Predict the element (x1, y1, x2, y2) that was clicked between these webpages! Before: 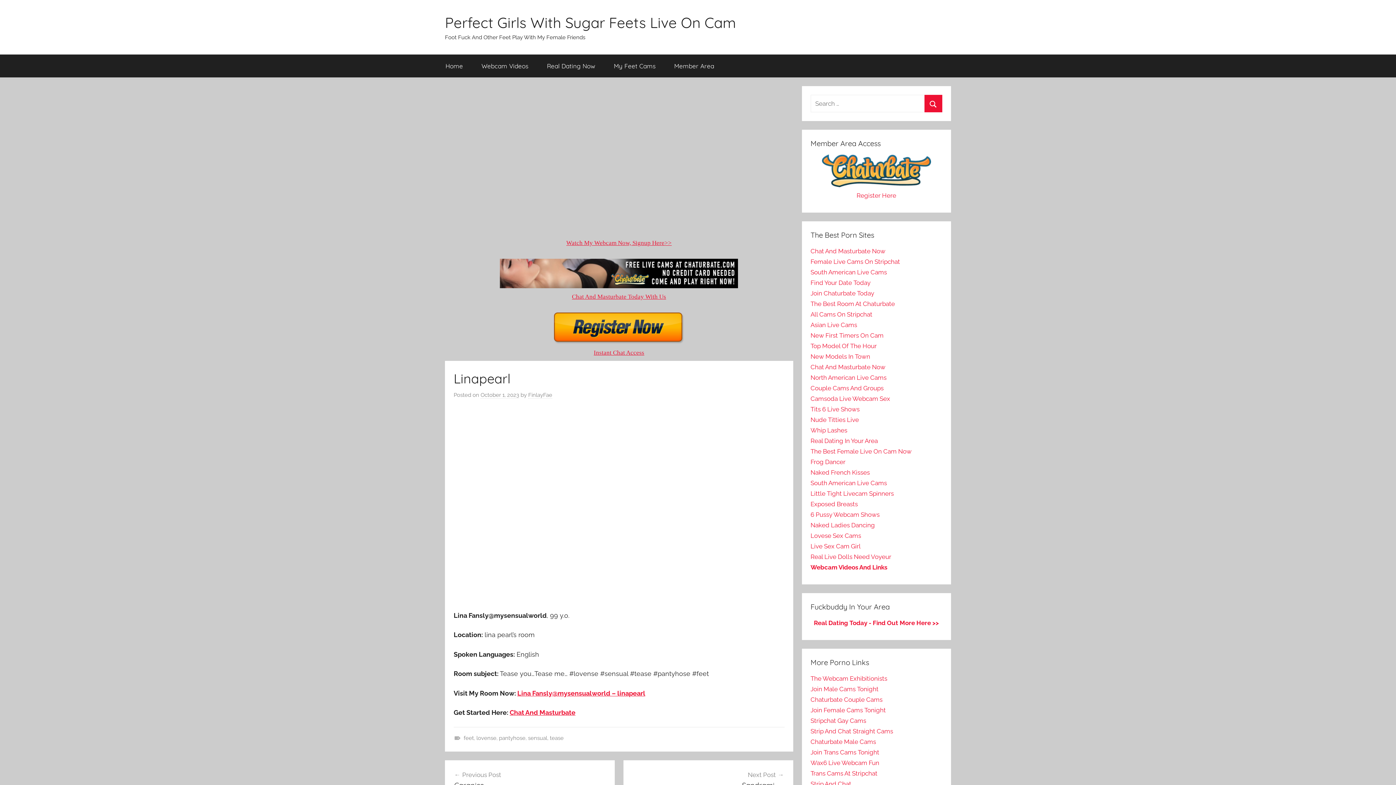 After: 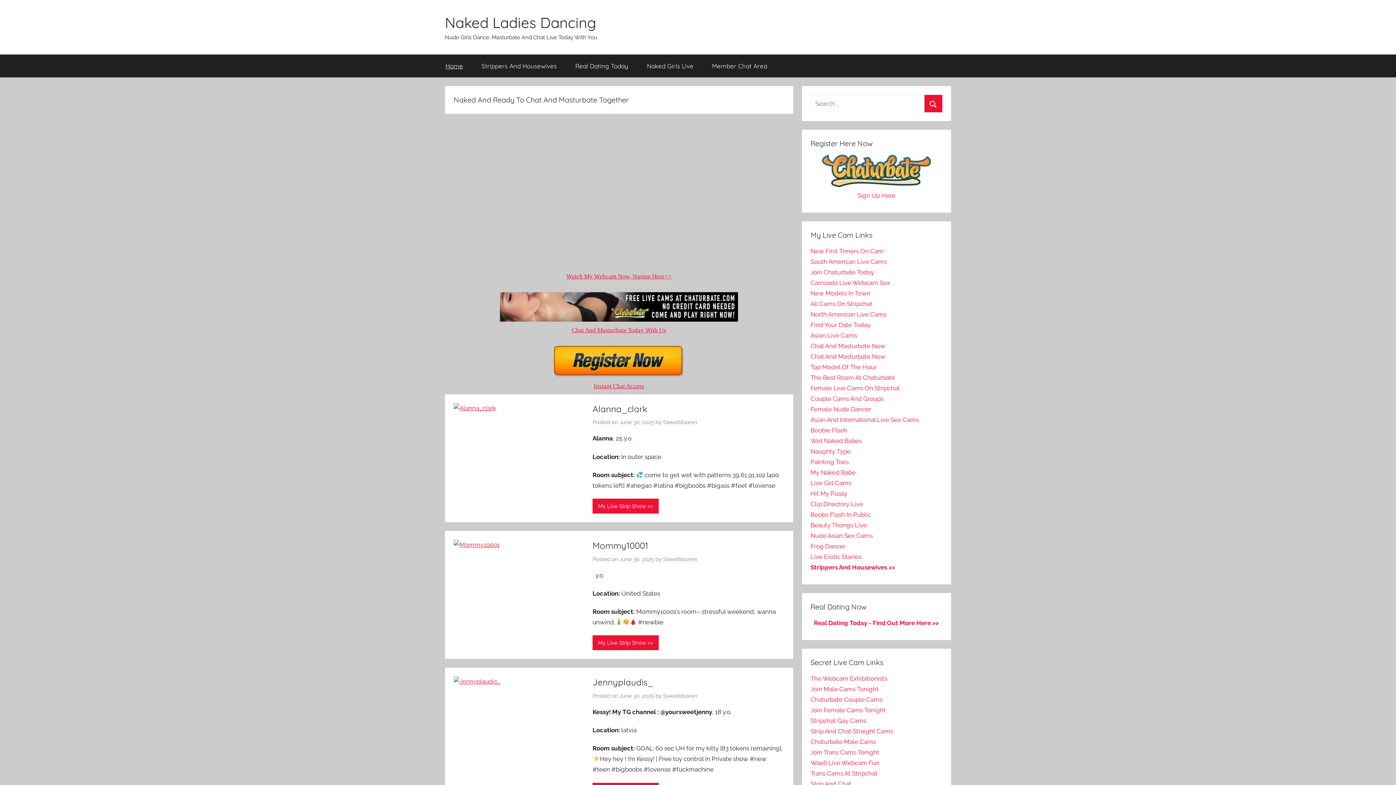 Action: label: Naked Ladies Dancing bbox: (810, 521, 875, 529)